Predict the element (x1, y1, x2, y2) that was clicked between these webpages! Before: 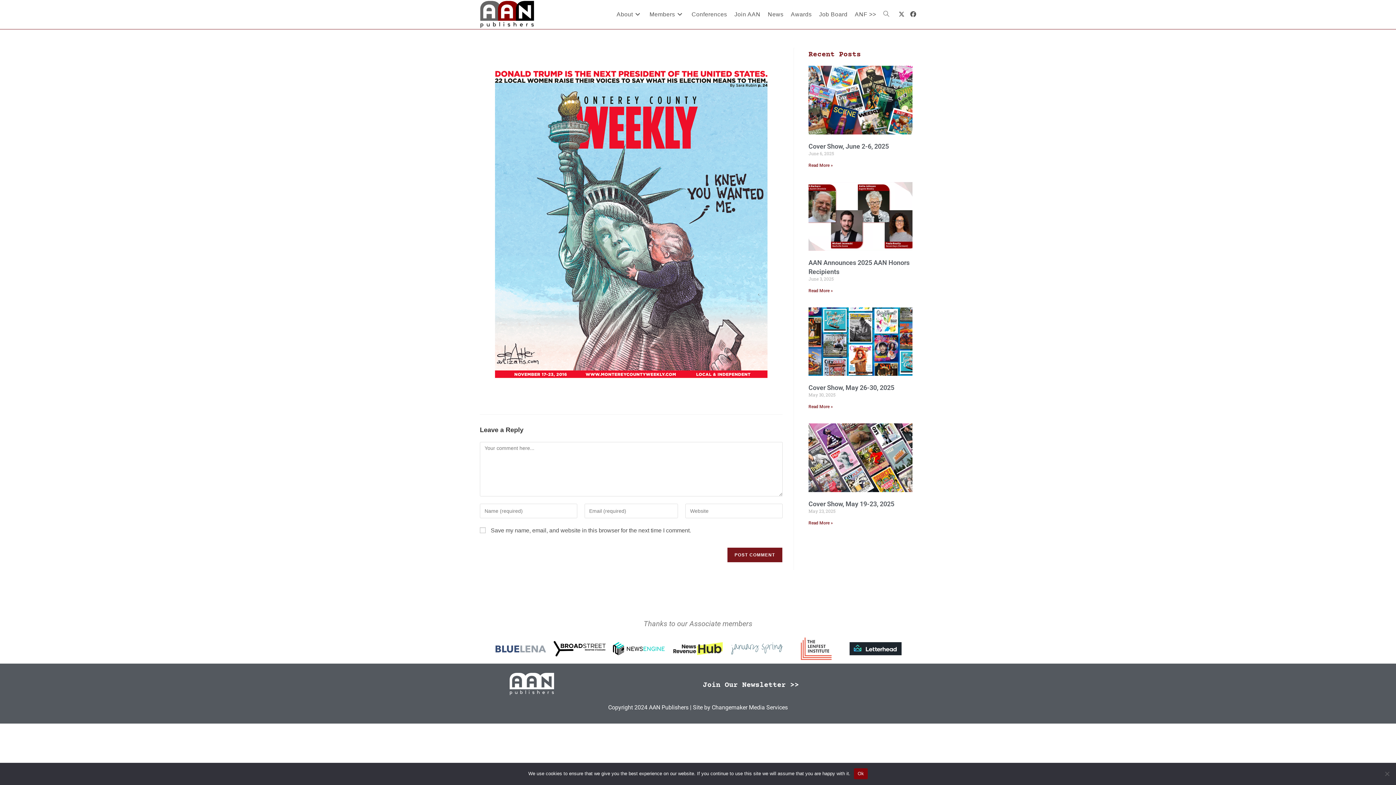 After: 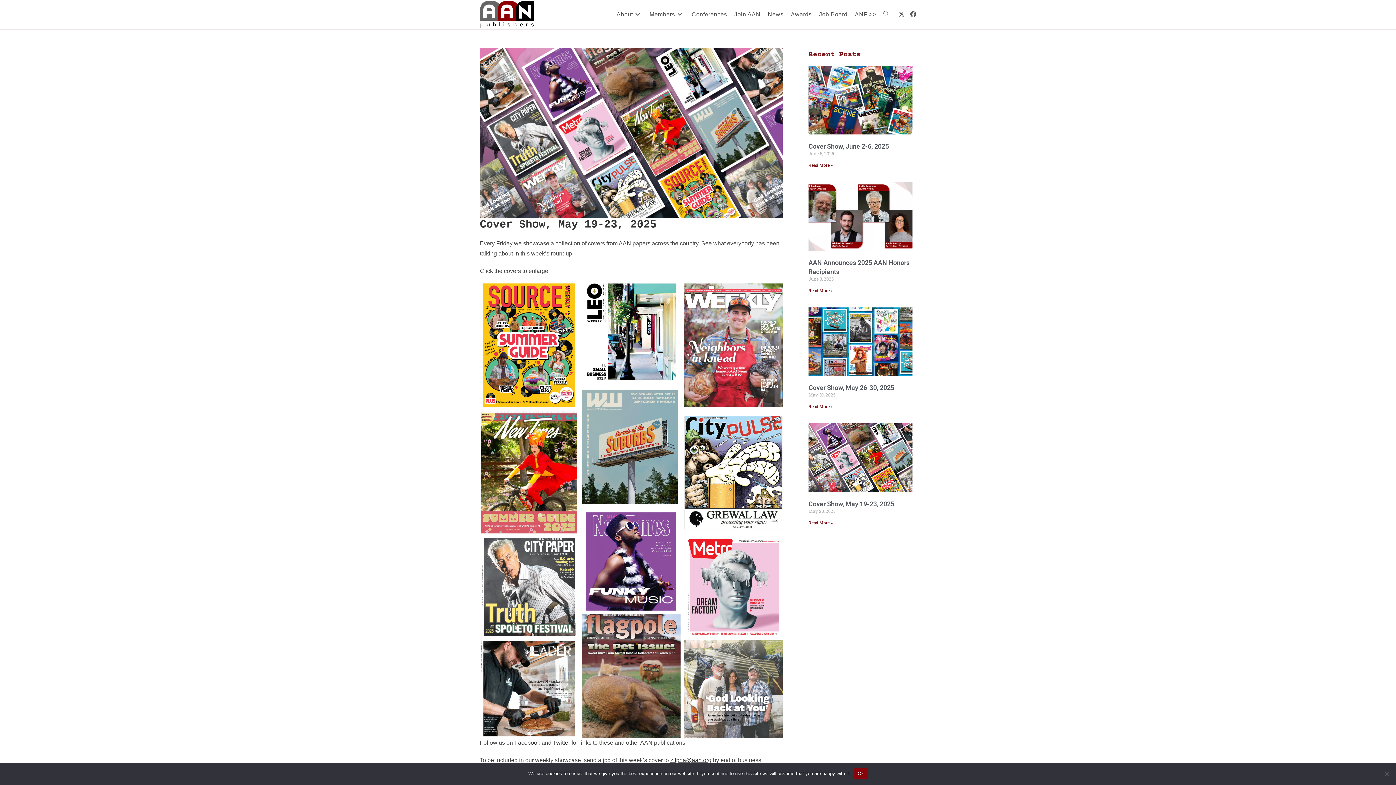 Action: bbox: (808, 423, 912, 492)